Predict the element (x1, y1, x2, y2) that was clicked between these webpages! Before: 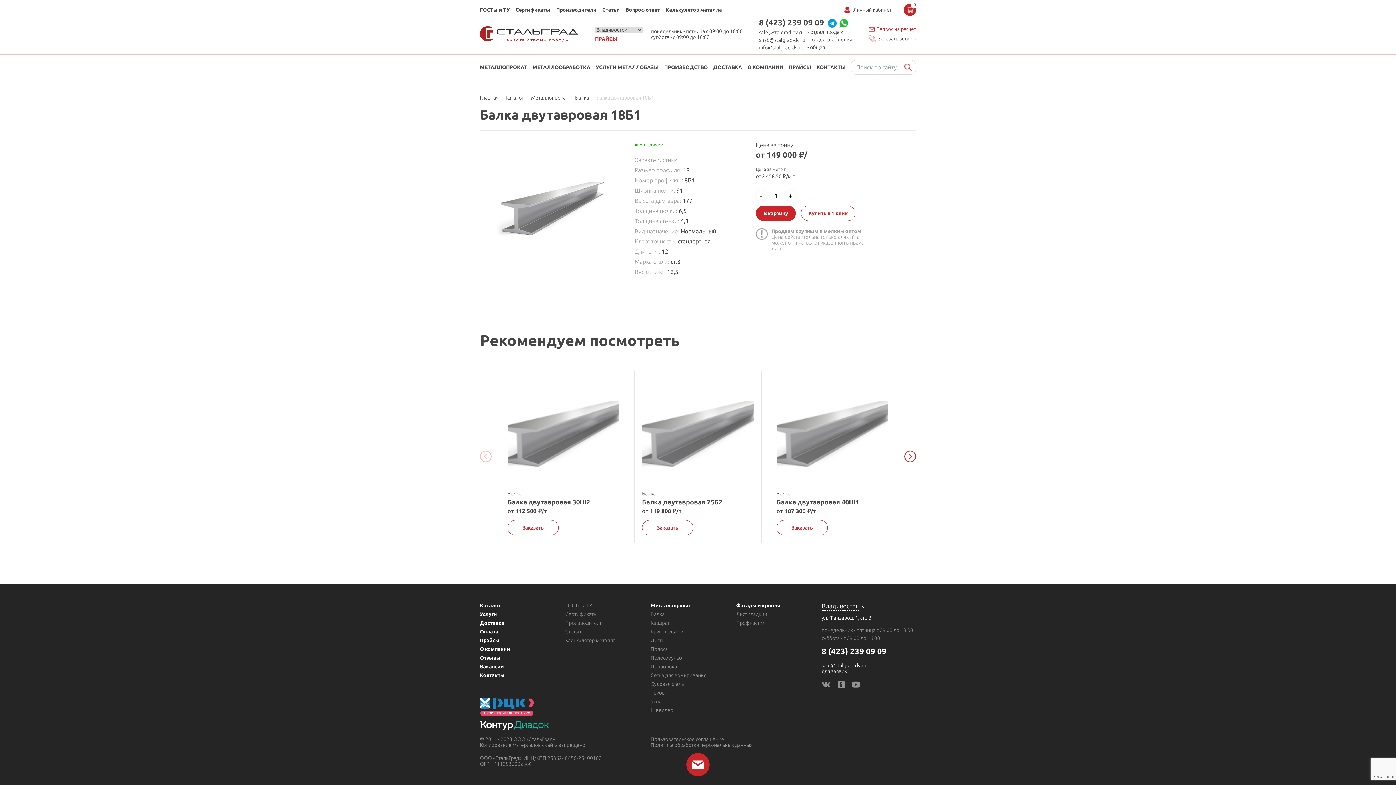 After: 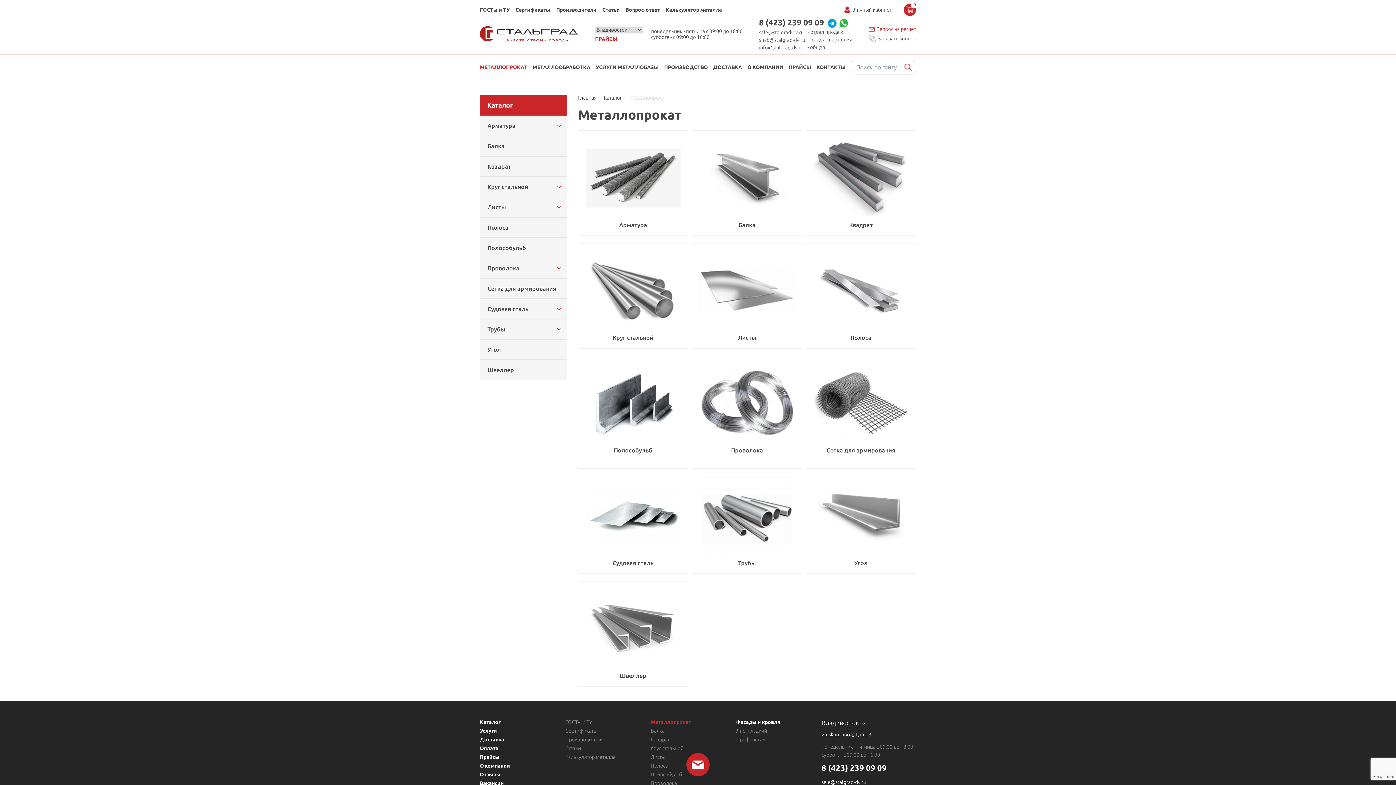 Action: label: МЕТАЛЛОПРОКАТ bbox: (480, 60, 527, 73)